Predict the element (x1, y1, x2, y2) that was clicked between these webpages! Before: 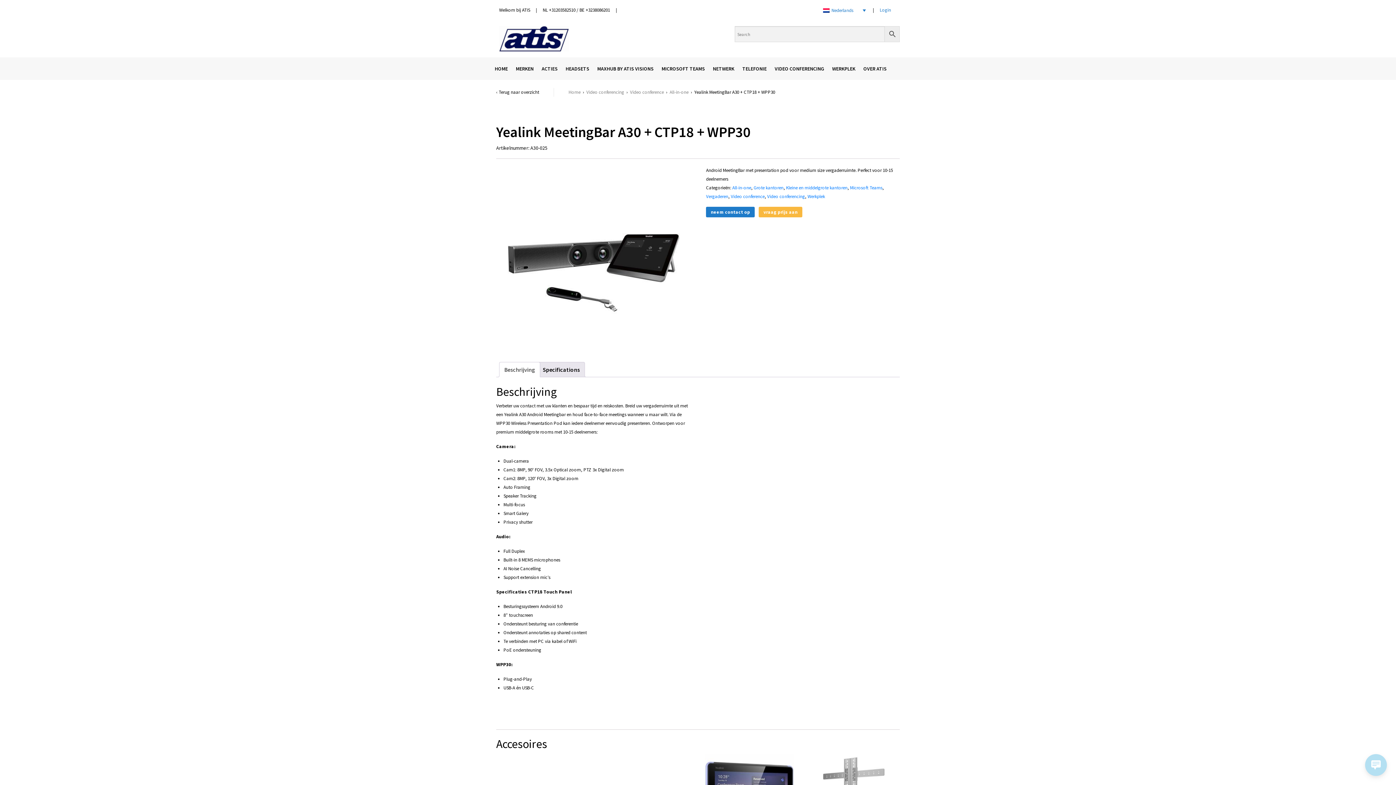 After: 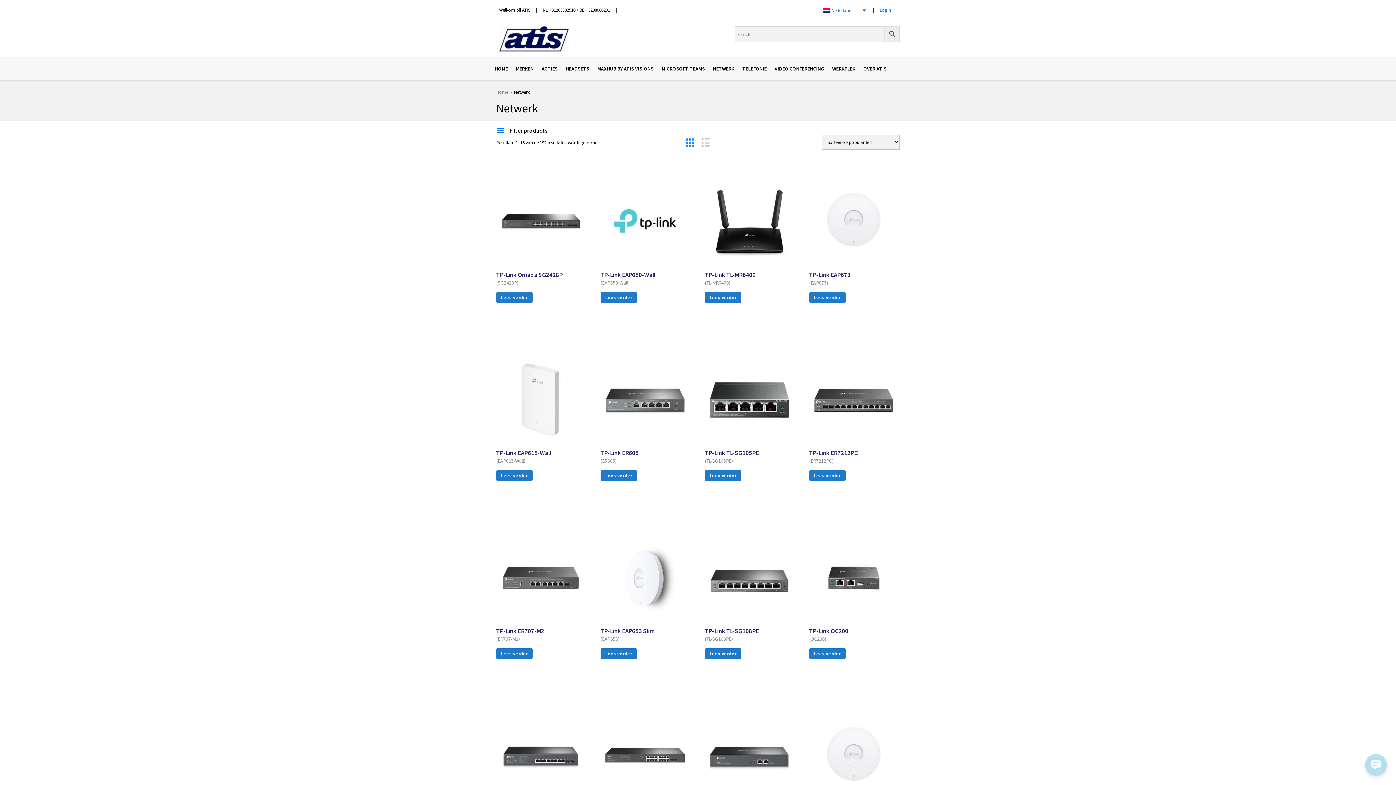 Action: label: NETWERK bbox: (709, 57, 738, 80)